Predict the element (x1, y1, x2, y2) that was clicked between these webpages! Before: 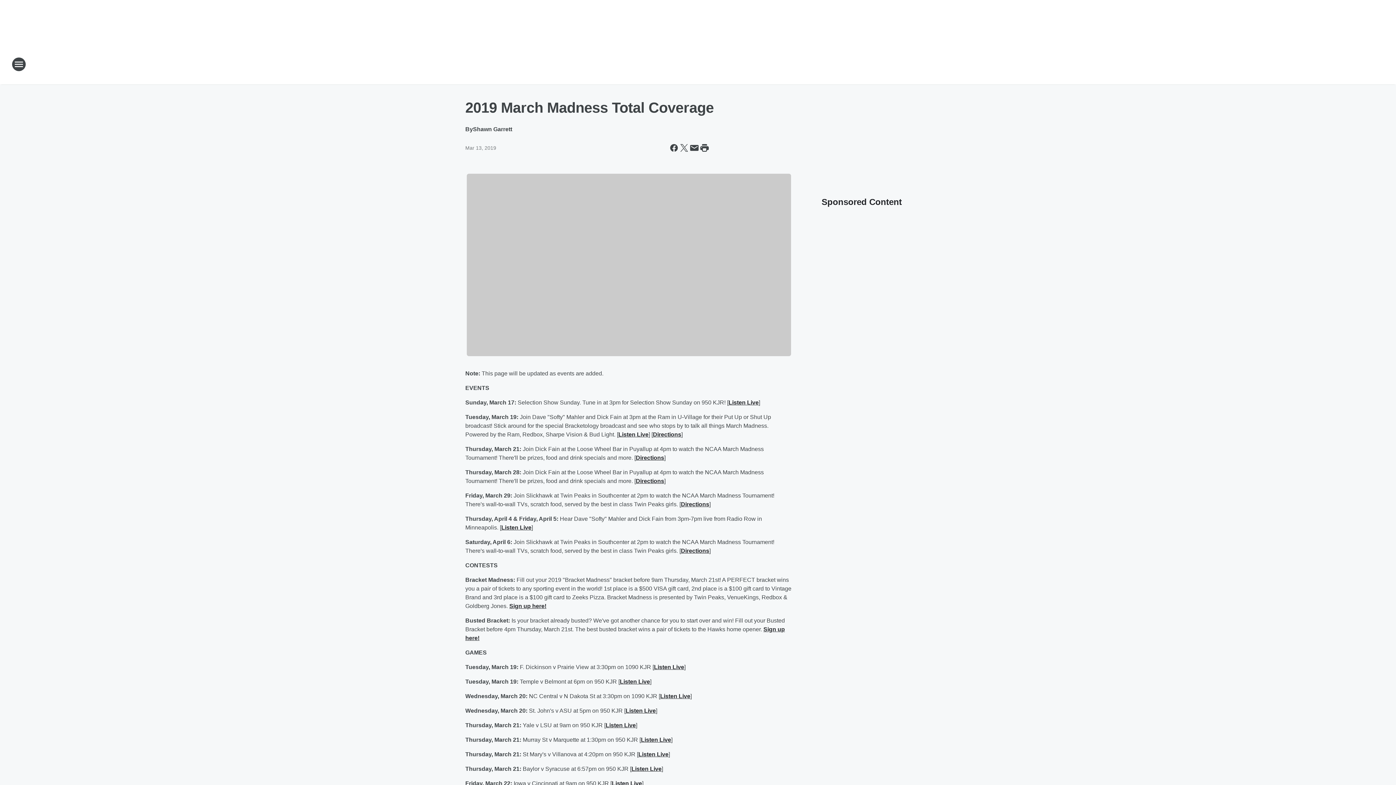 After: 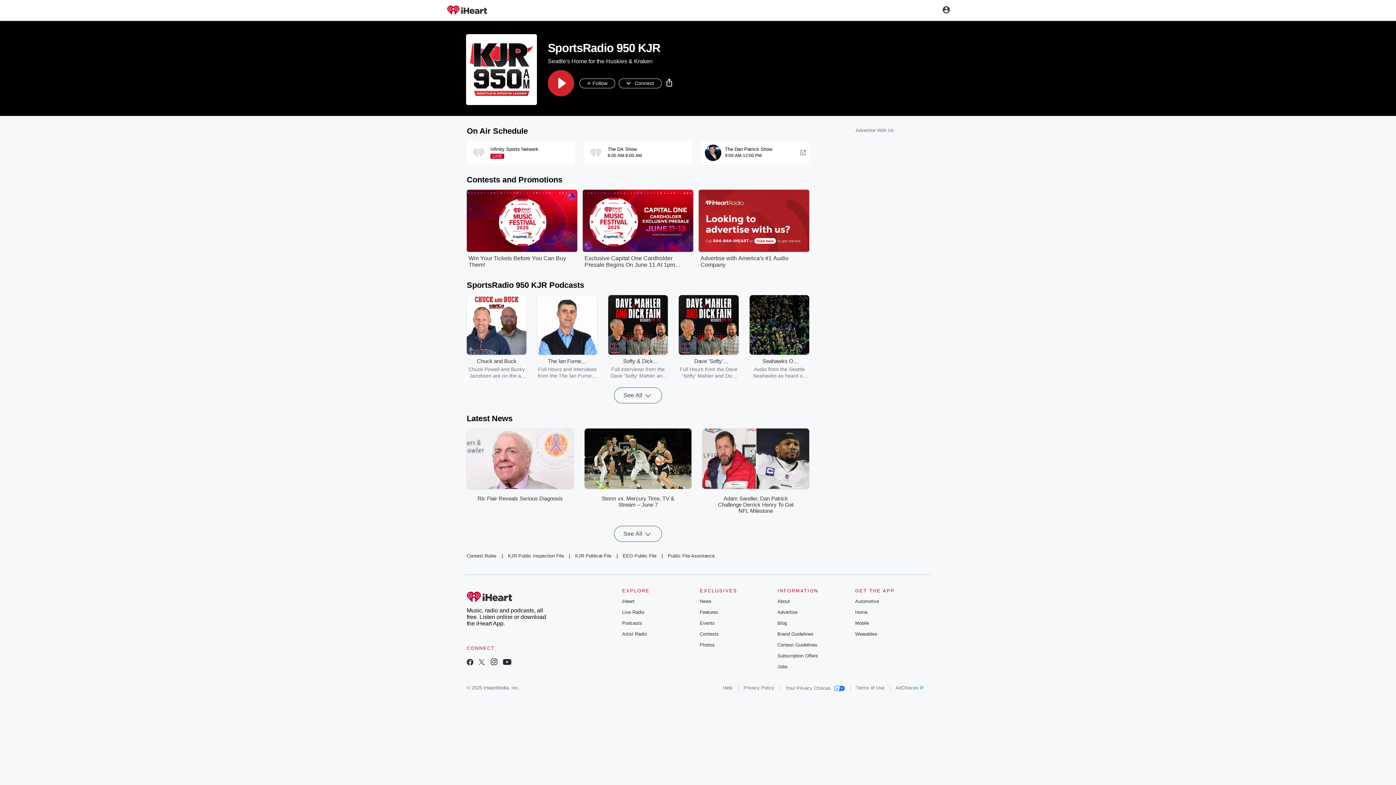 Action: label: Listen Live bbox: (501, 524, 531, 530)